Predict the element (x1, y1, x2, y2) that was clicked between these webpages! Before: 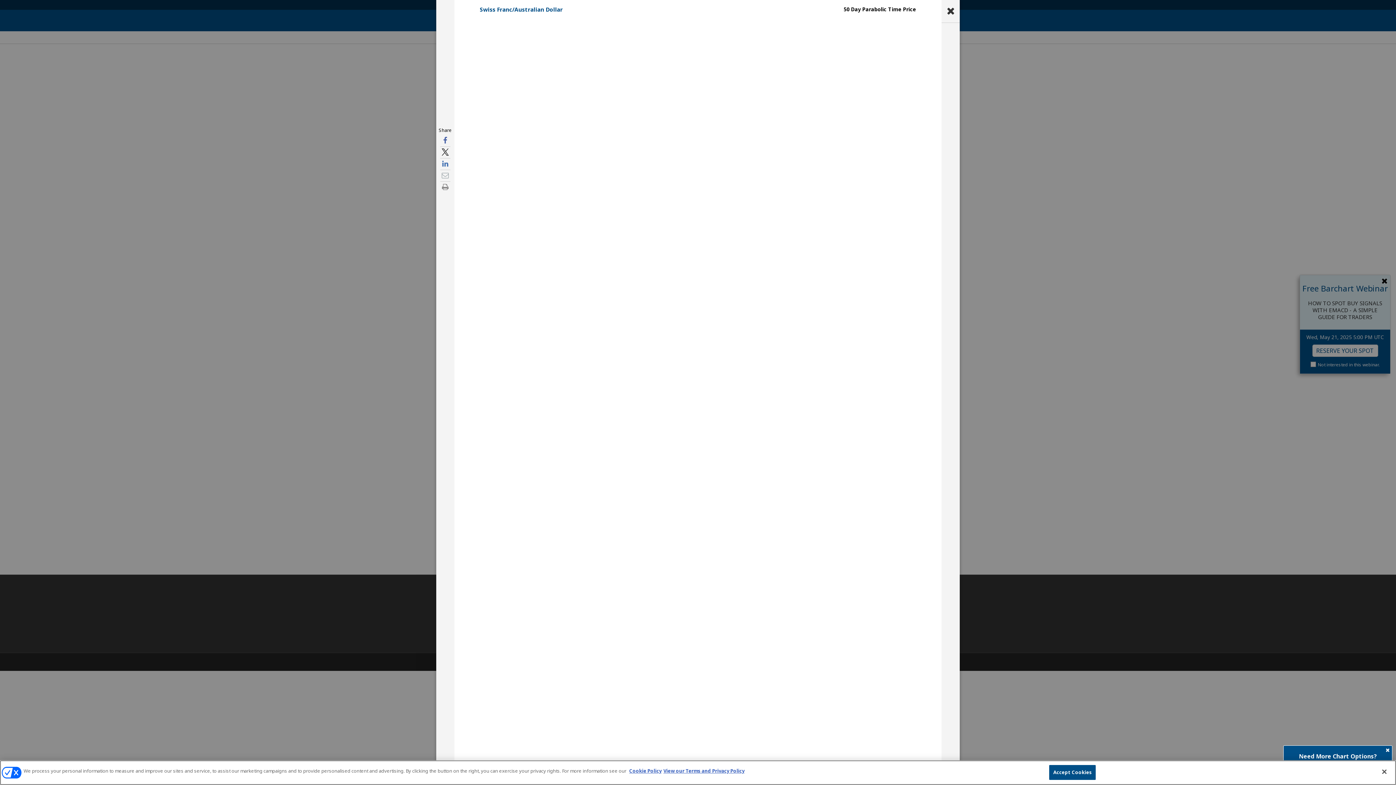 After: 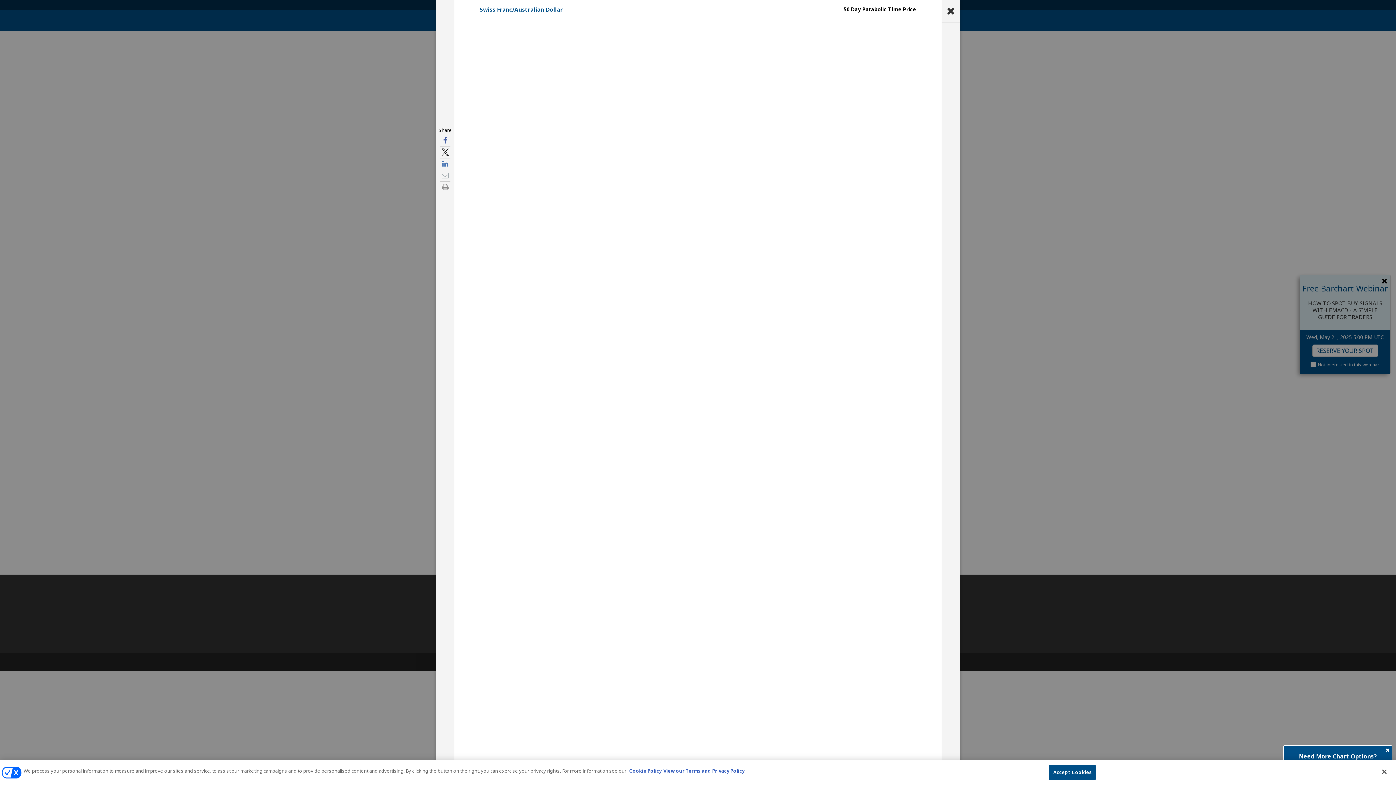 Action: bbox: (441, 170, 449, 181)